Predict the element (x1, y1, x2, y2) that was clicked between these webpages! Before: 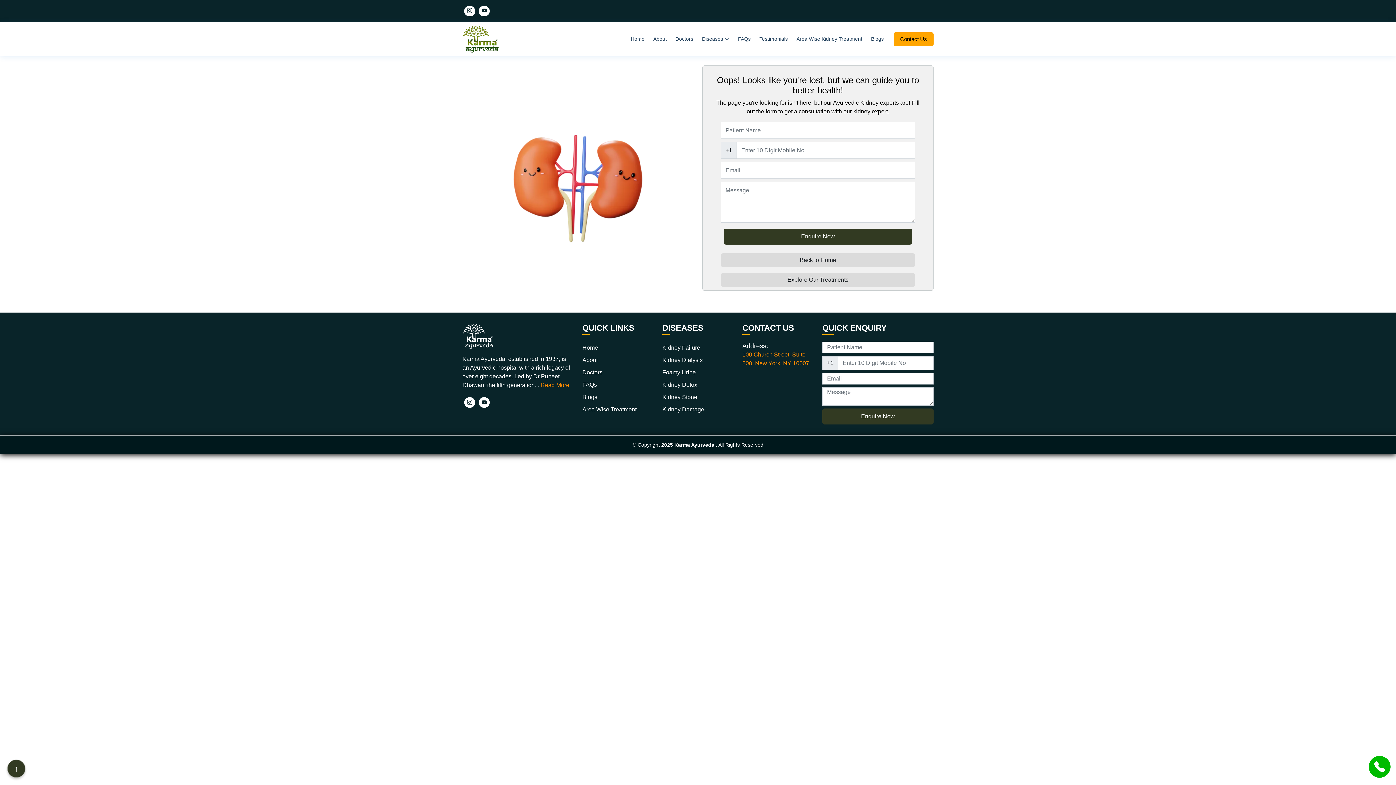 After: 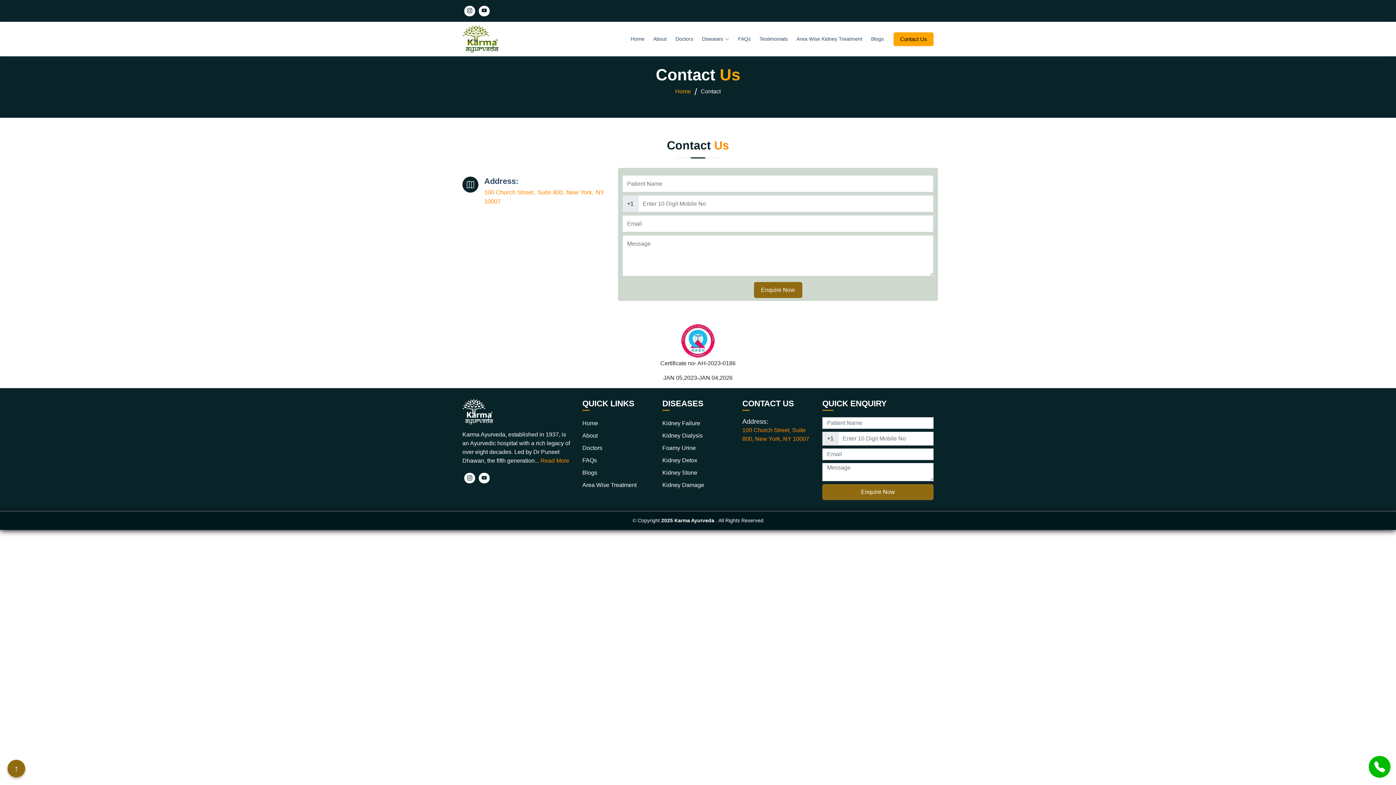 Action: bbox: (893, 32, 933, 46) label: Contact Us